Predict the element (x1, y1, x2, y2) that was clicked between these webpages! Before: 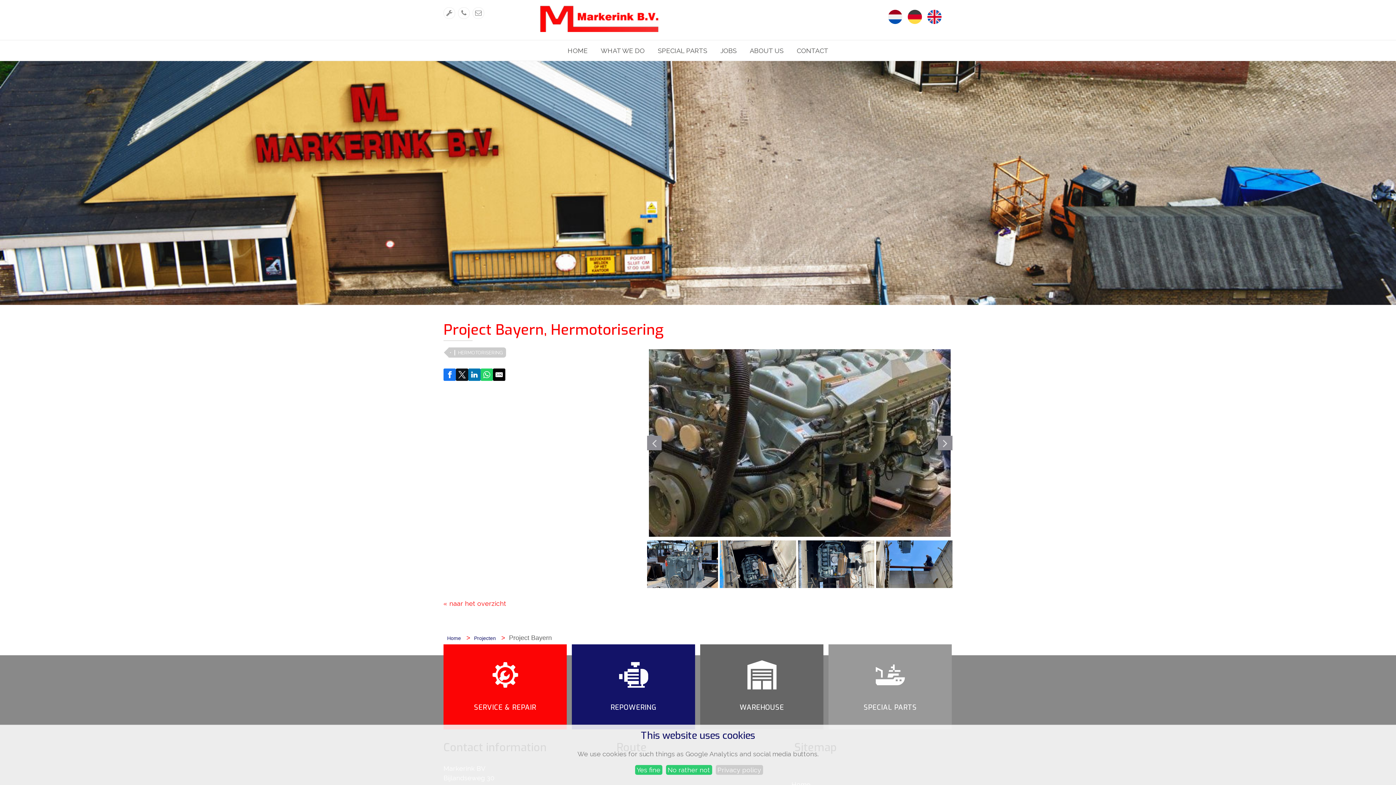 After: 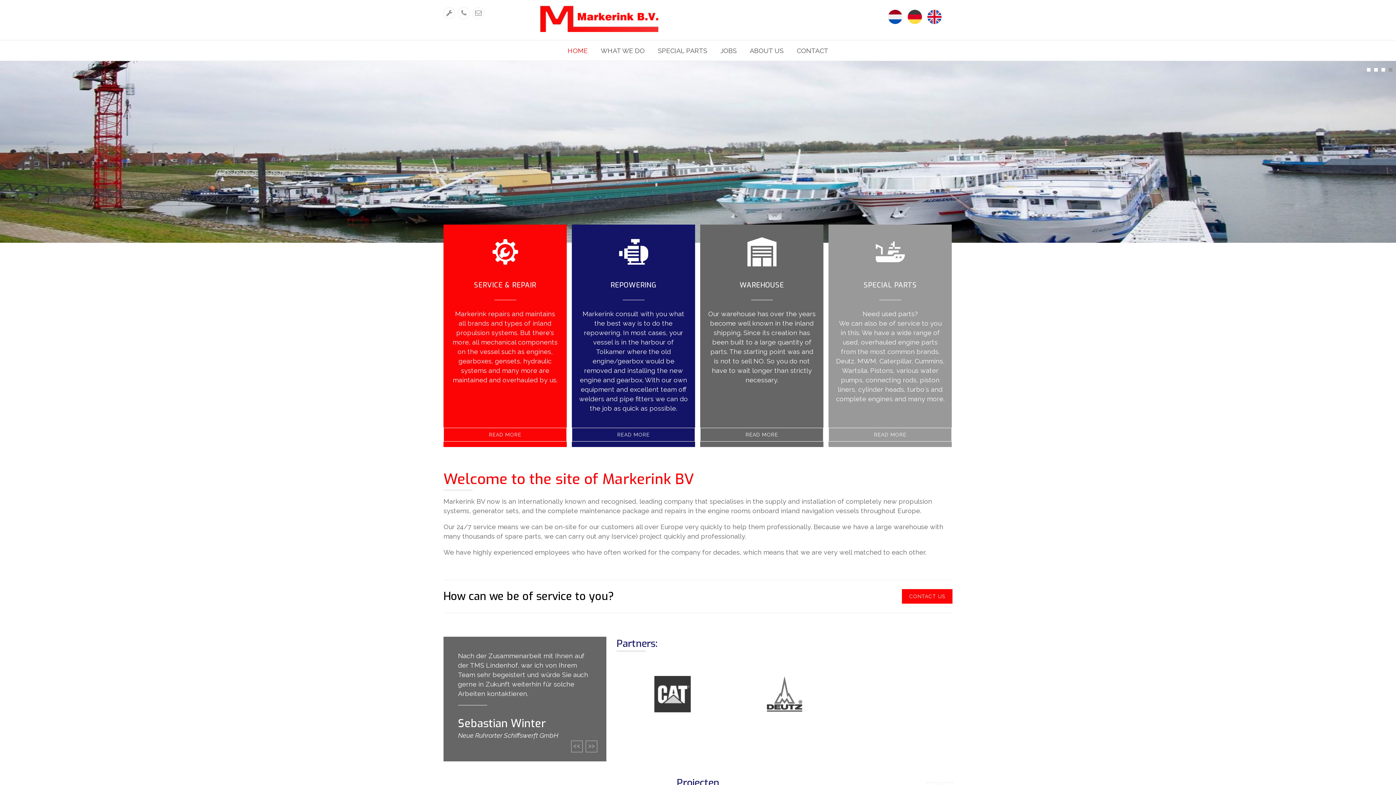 Action: label: HOME bbox: (561, 40, 594, 60)